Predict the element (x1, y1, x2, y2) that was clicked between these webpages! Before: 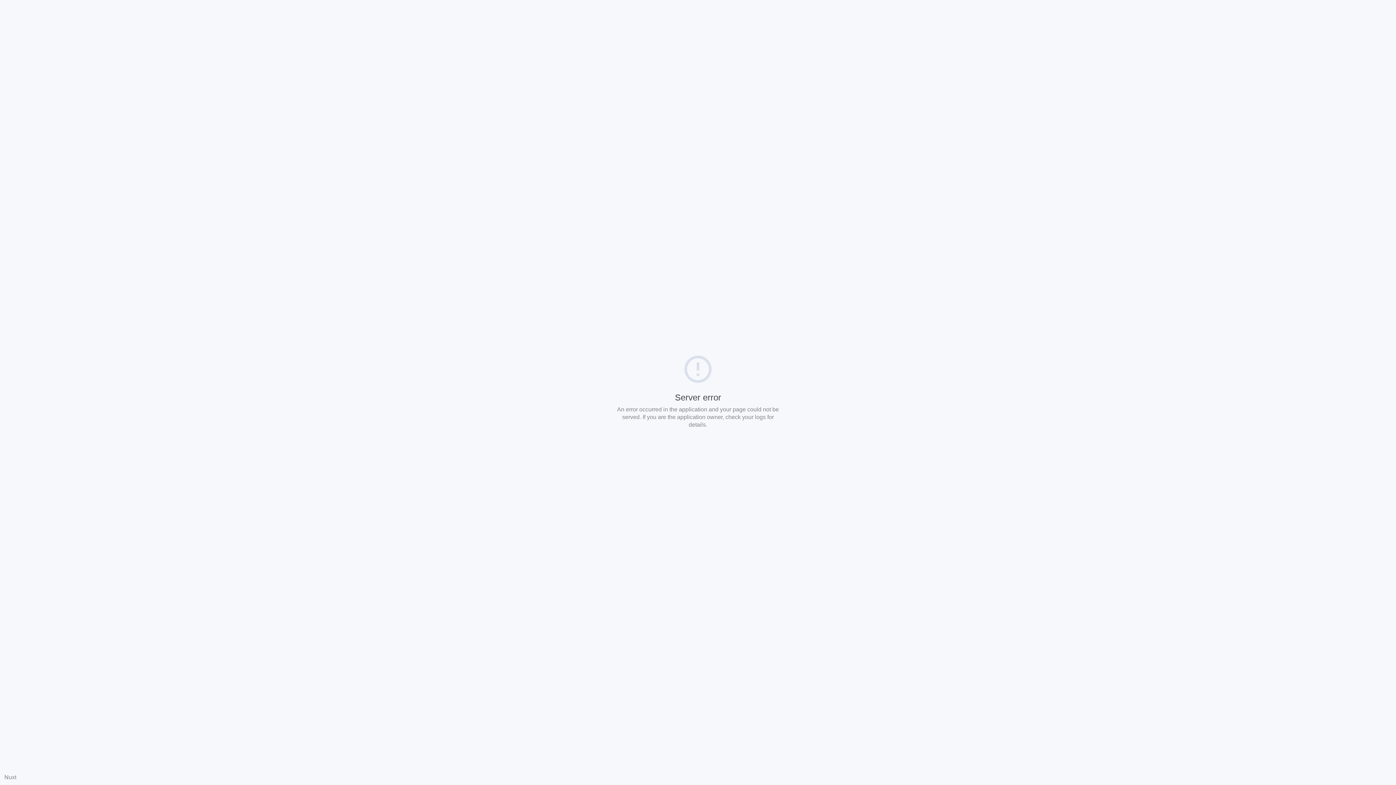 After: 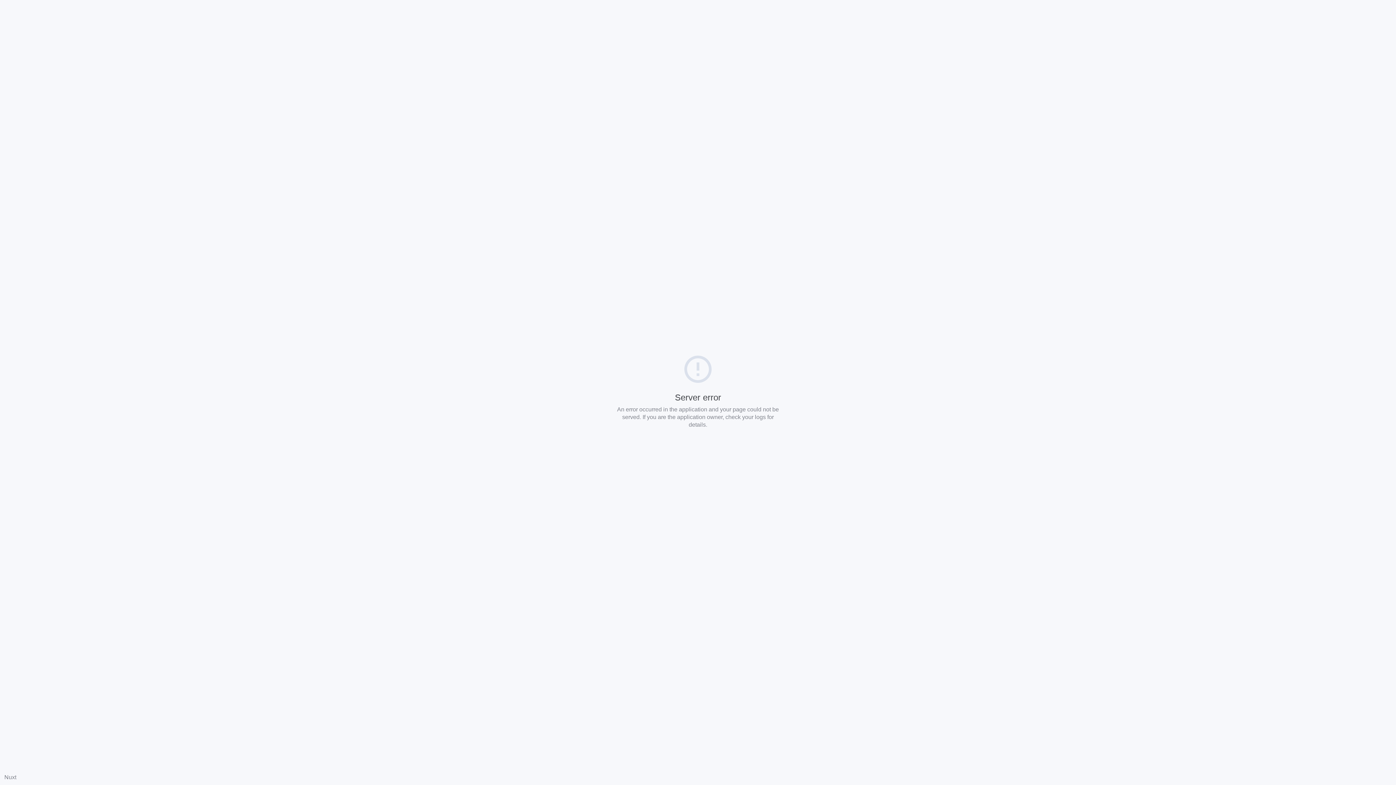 Action: label: Nuxt bbox: (4, 774, 16, 780)